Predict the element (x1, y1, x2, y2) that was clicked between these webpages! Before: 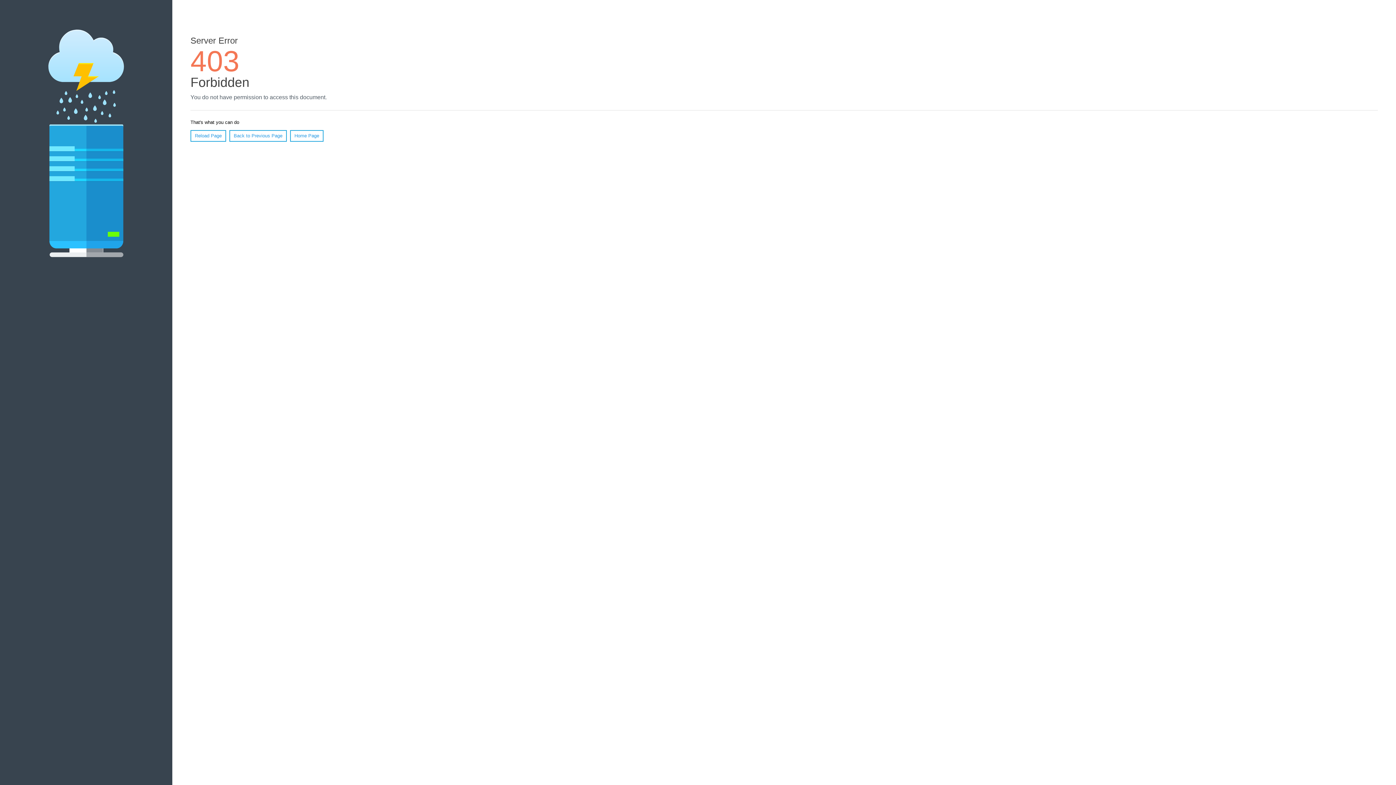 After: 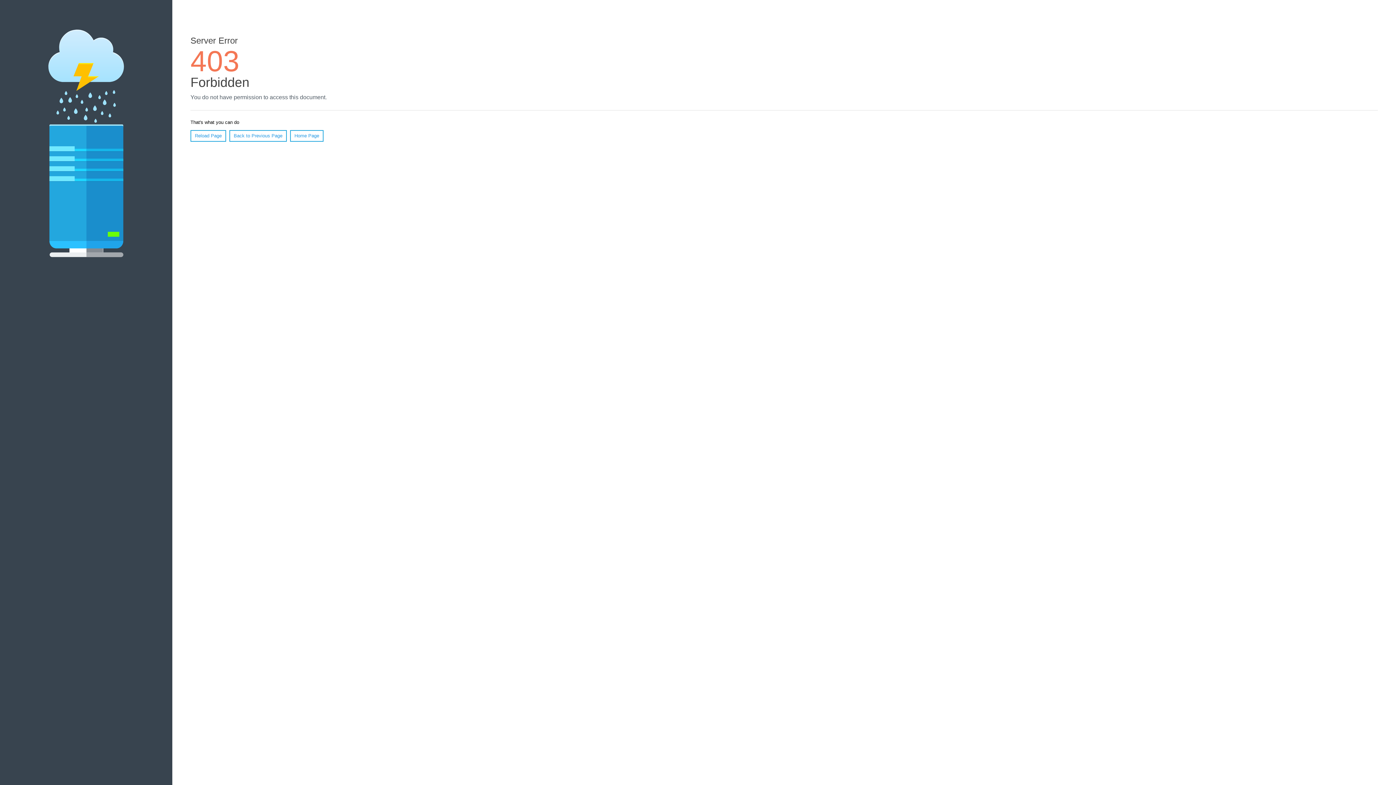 Action: bbox: (290, 130, 323, 141) label: Home Page